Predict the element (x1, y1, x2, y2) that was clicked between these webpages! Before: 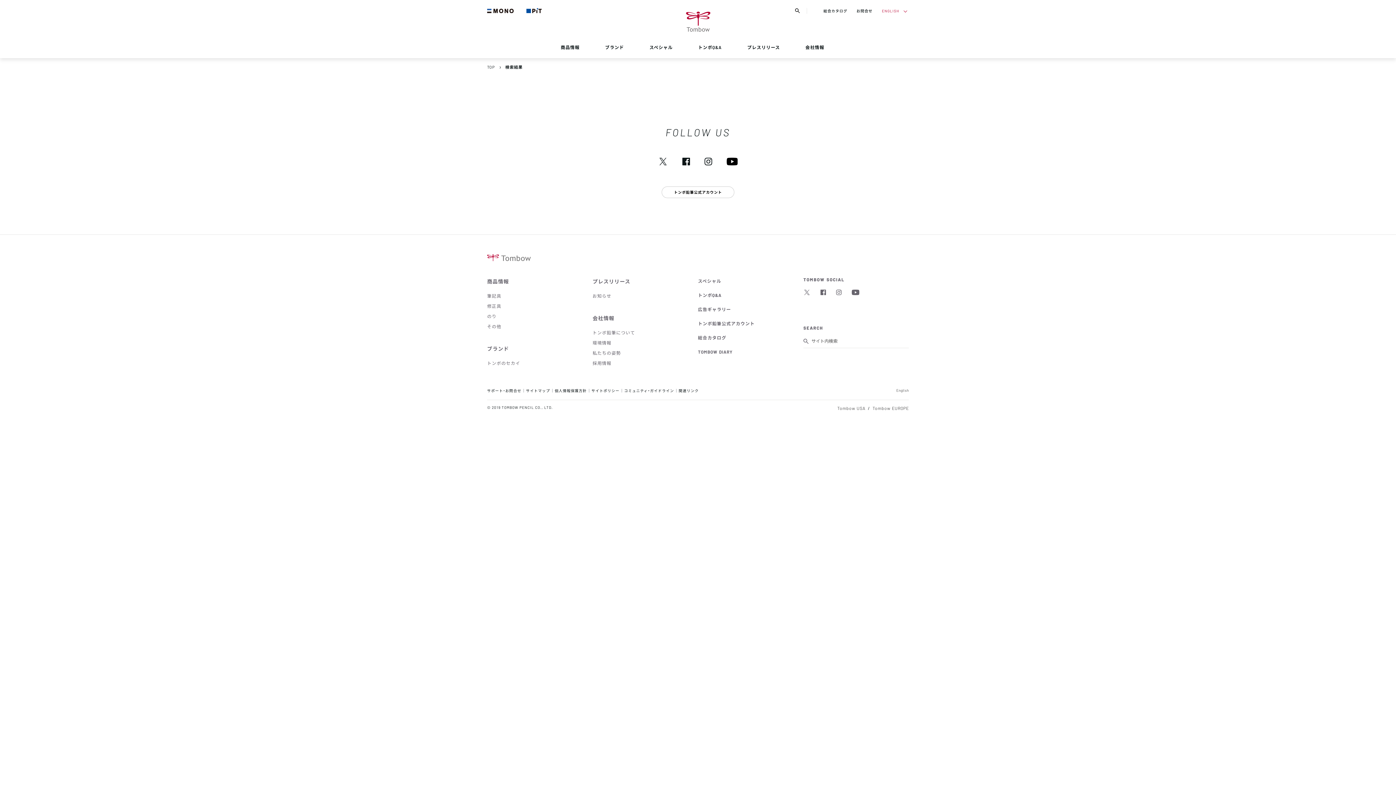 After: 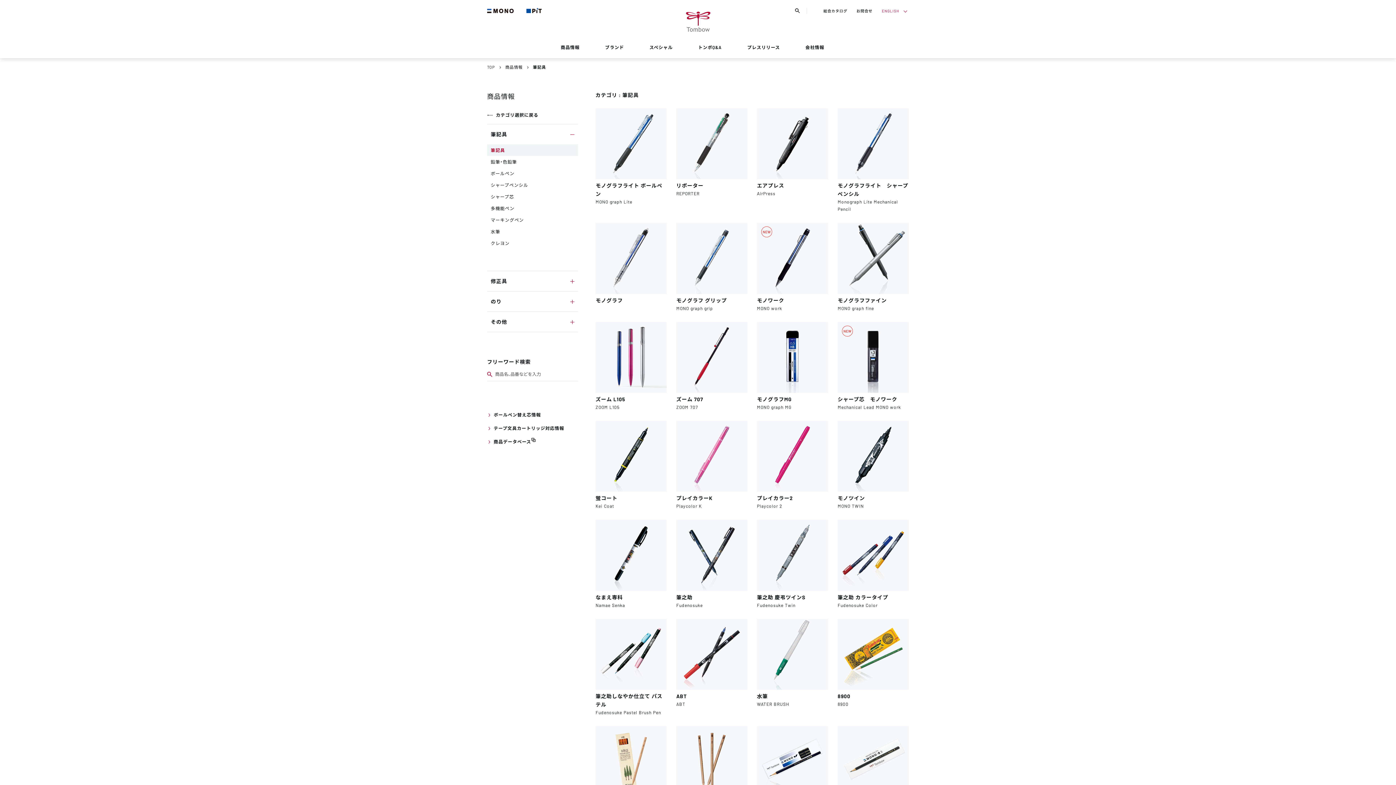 Action: bbox: (487, 290, 592, 301) label: 筆記具